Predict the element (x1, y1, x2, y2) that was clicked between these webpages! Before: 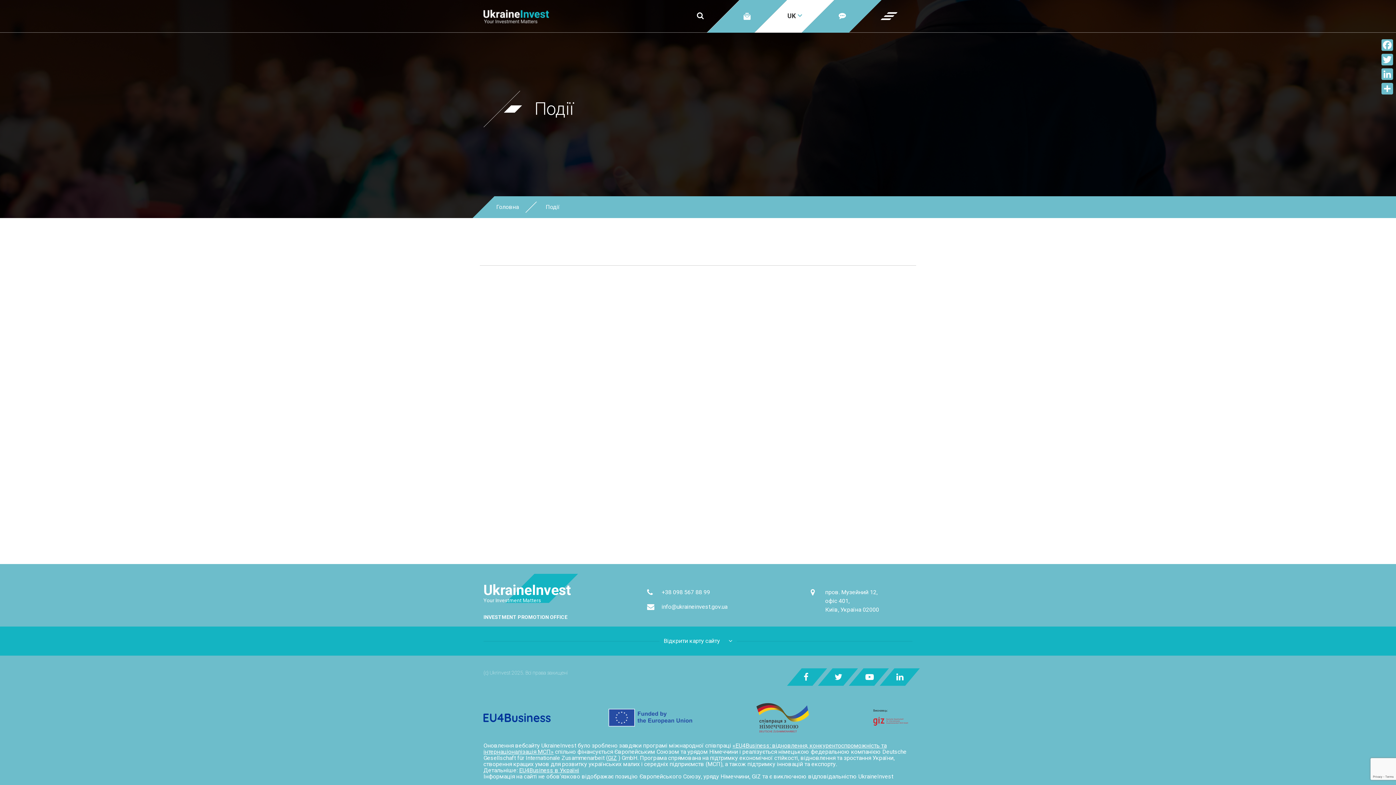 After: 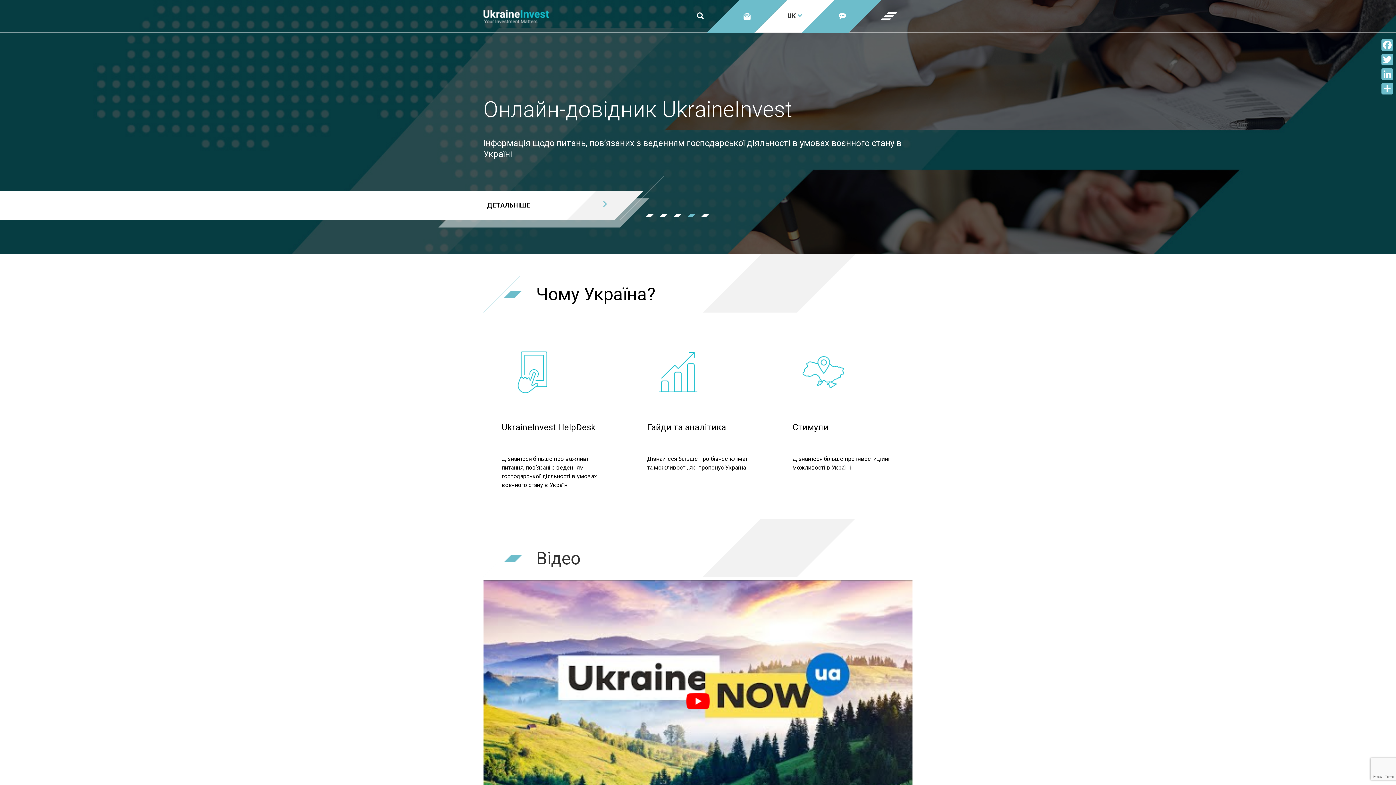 Action: label: Головна bbox: (483, 201, 531, 212)